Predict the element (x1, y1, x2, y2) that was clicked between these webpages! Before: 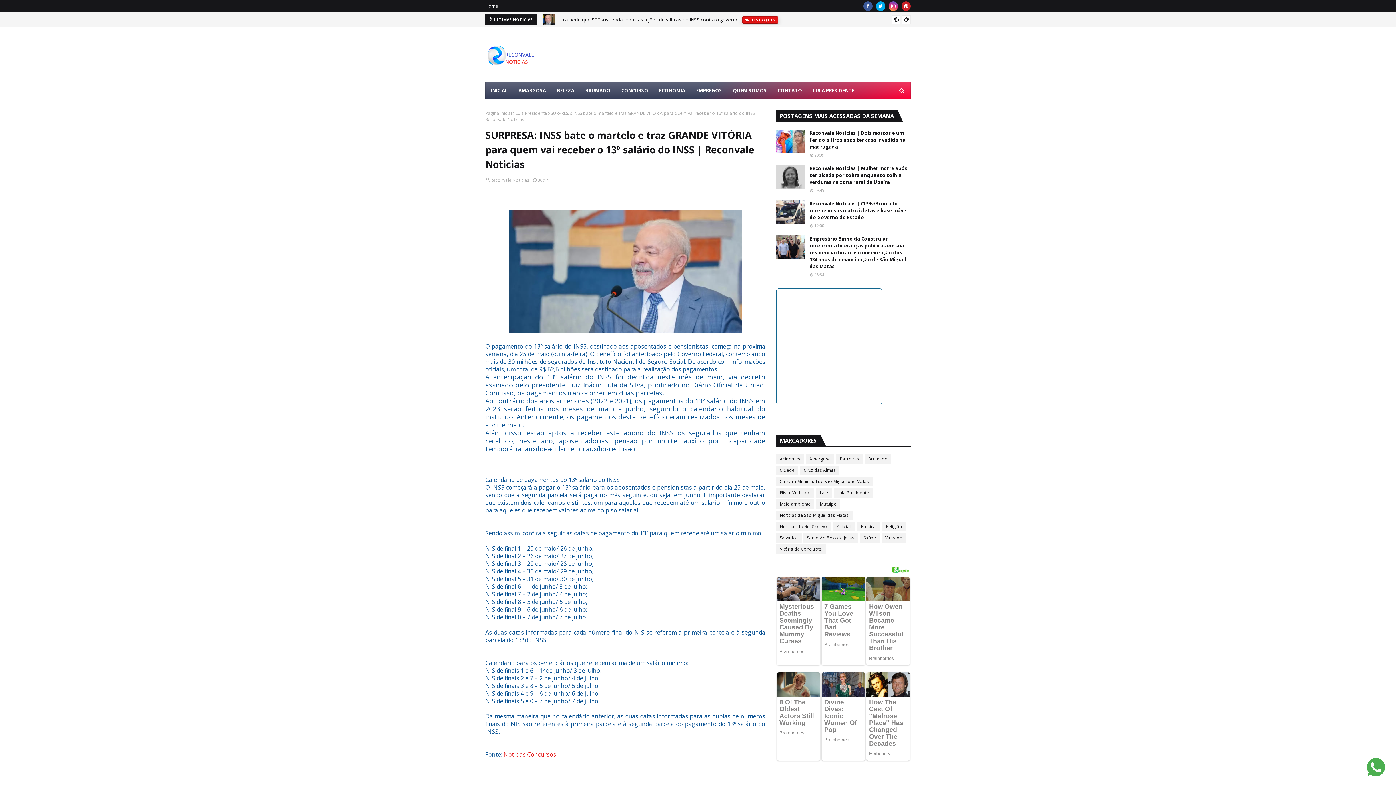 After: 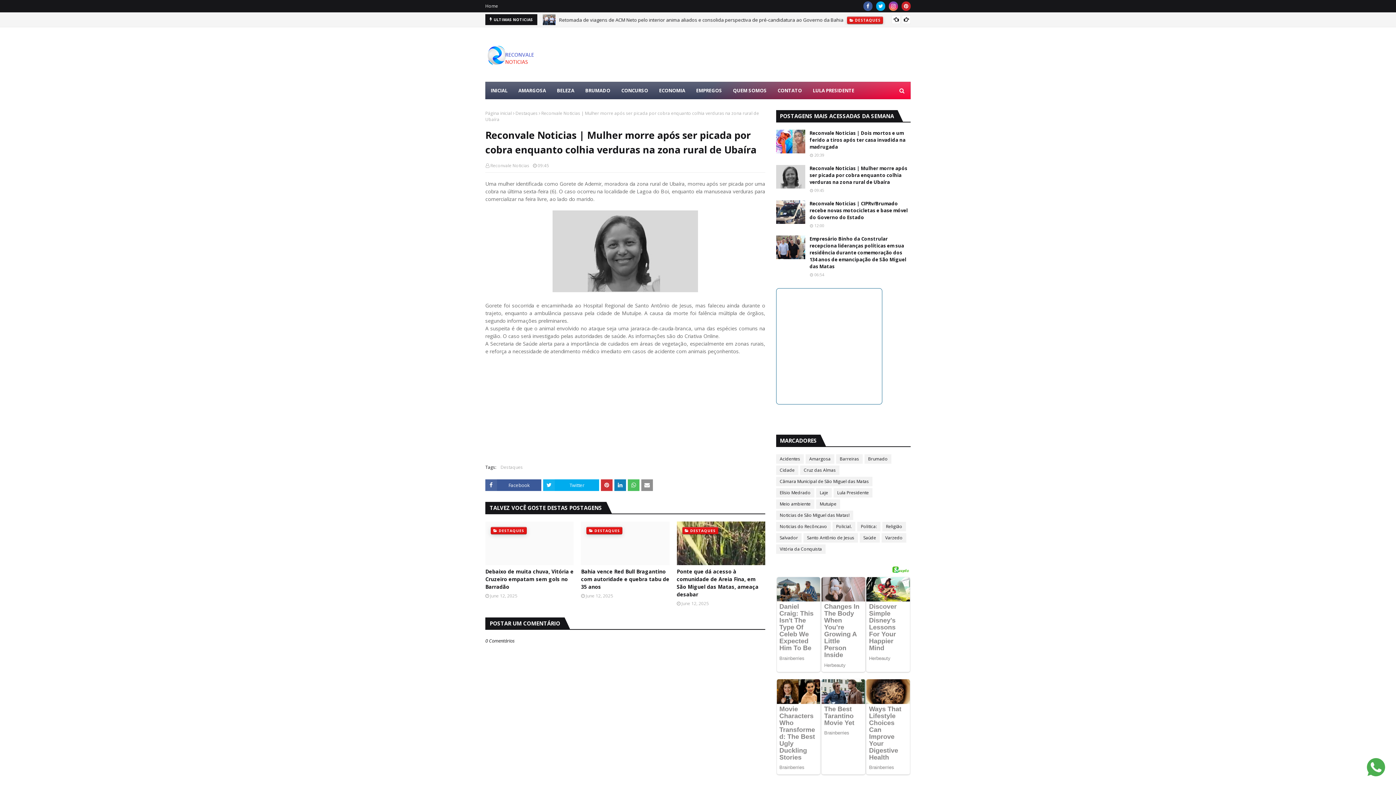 Action: label: Reconvale Noticias | Mulher morre após ser picada por cobra enquanto colhia verduras na zona rural de Ubaíra bbox: (809, 165, 910, 185)